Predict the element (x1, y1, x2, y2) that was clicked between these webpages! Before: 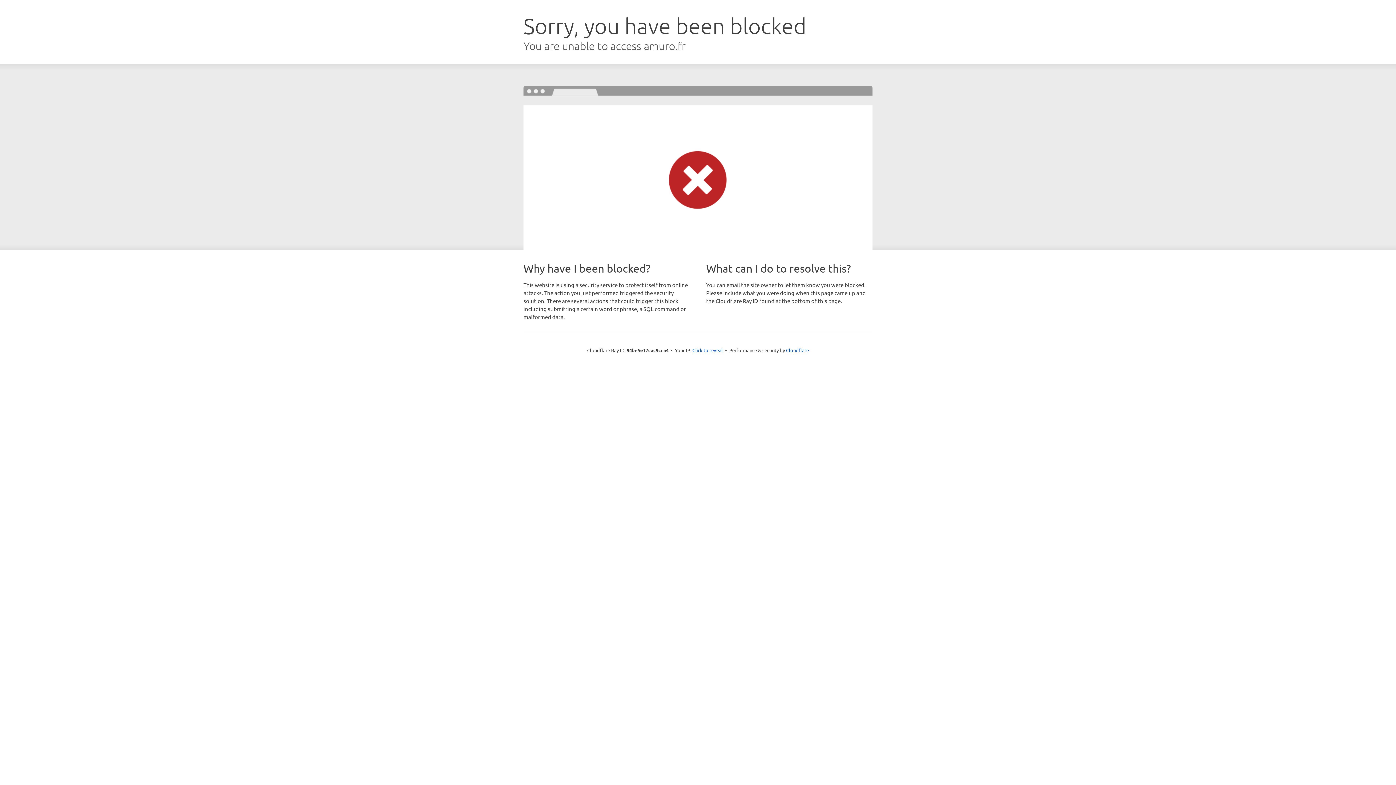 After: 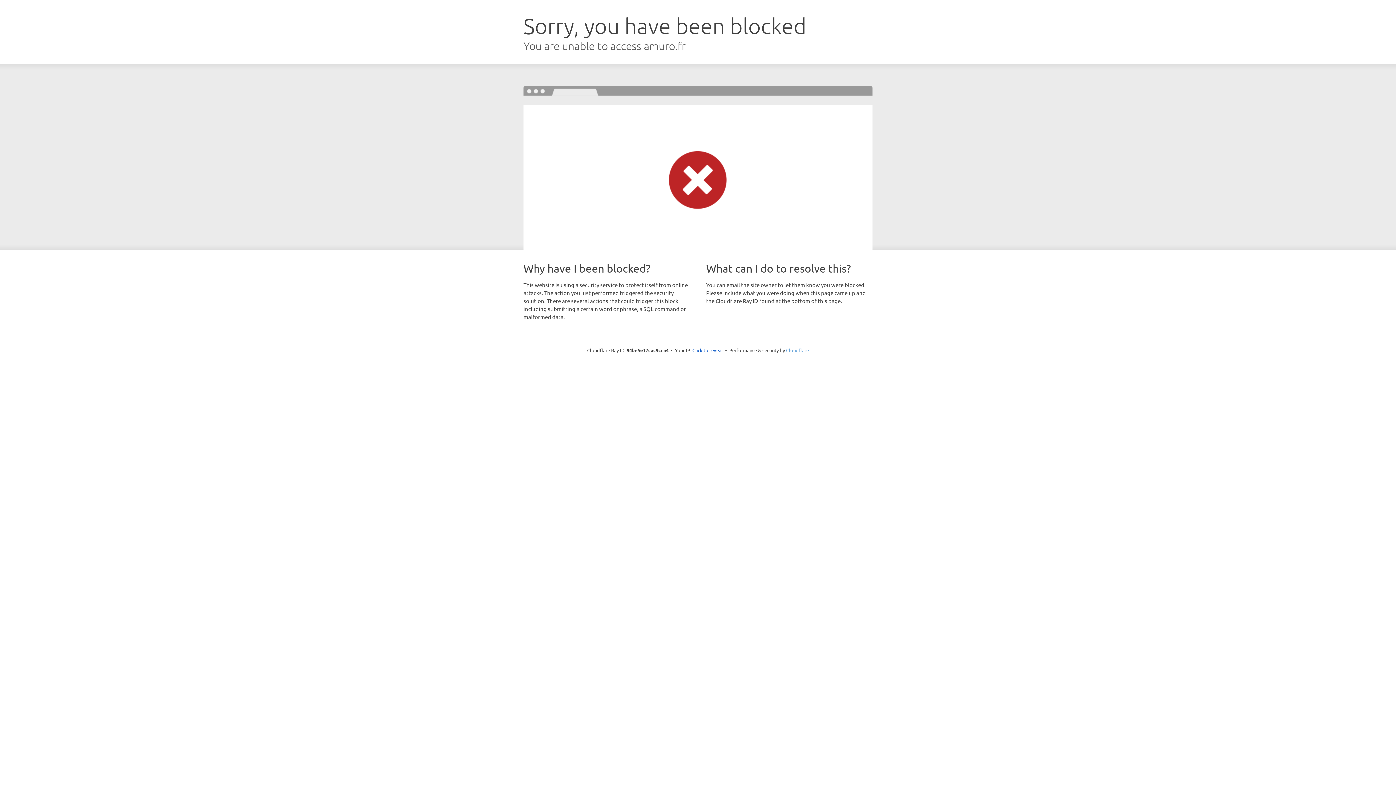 Action: bbox: (786, 347, 809, 353) label: Cloudflare